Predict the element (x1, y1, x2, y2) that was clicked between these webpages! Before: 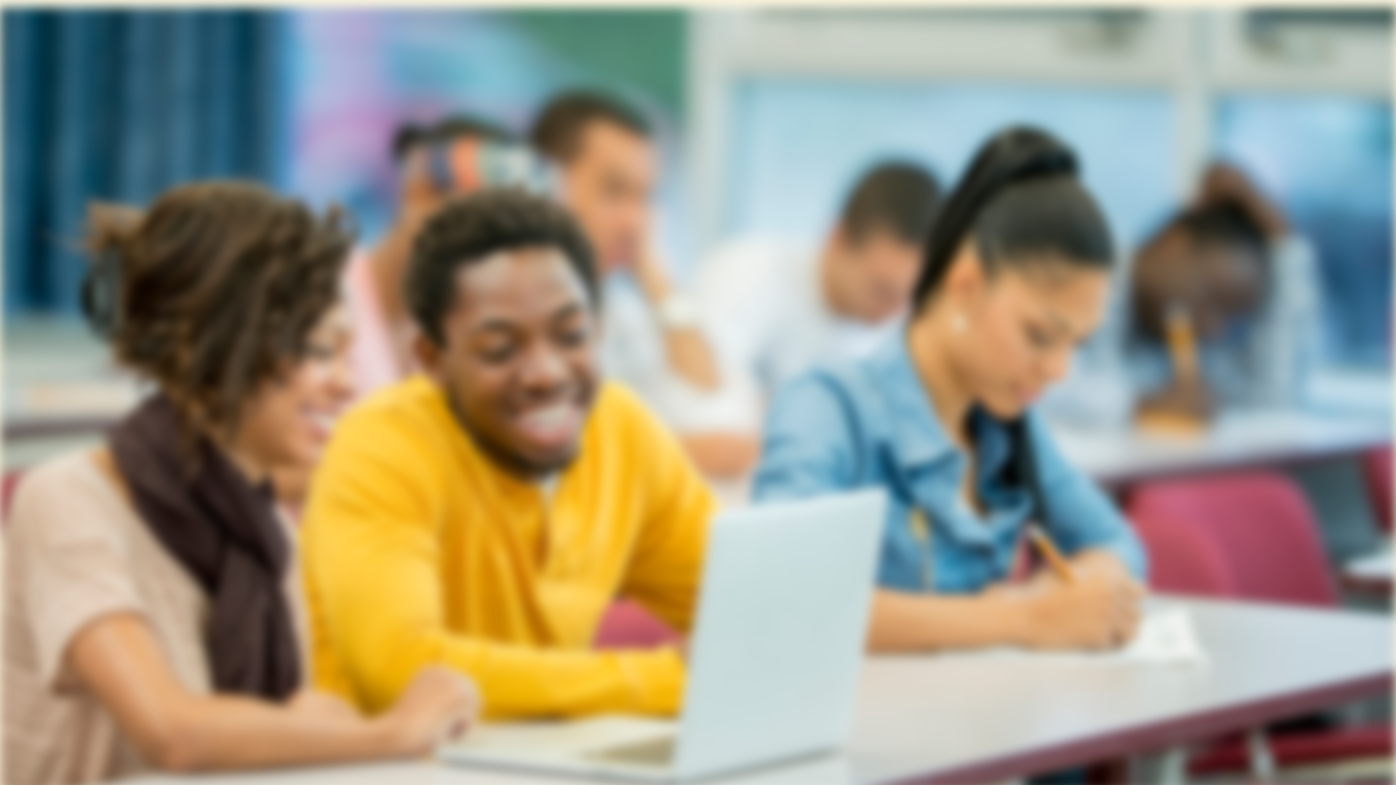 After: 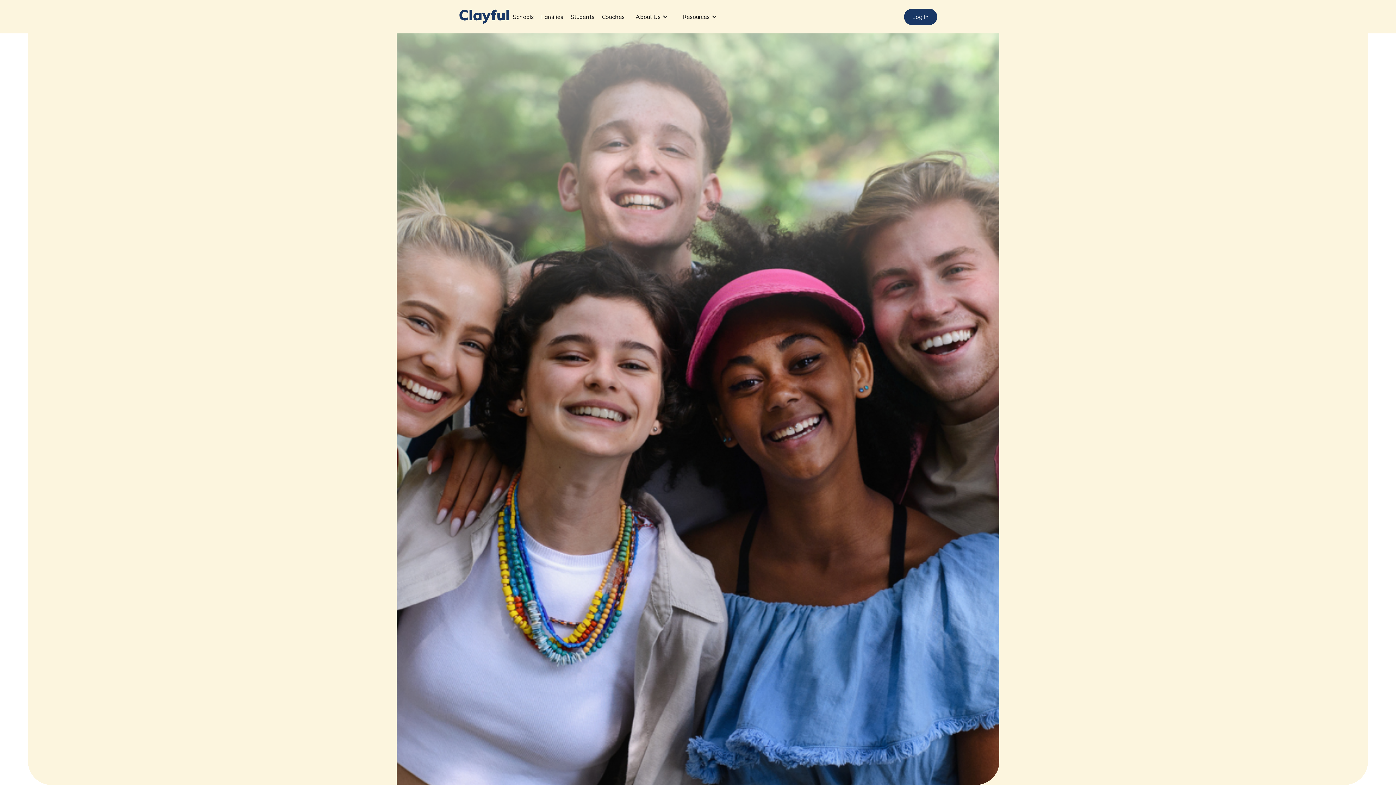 Action: bbox: (670, 461, 726, 478) label: Back To Home
Back To Home